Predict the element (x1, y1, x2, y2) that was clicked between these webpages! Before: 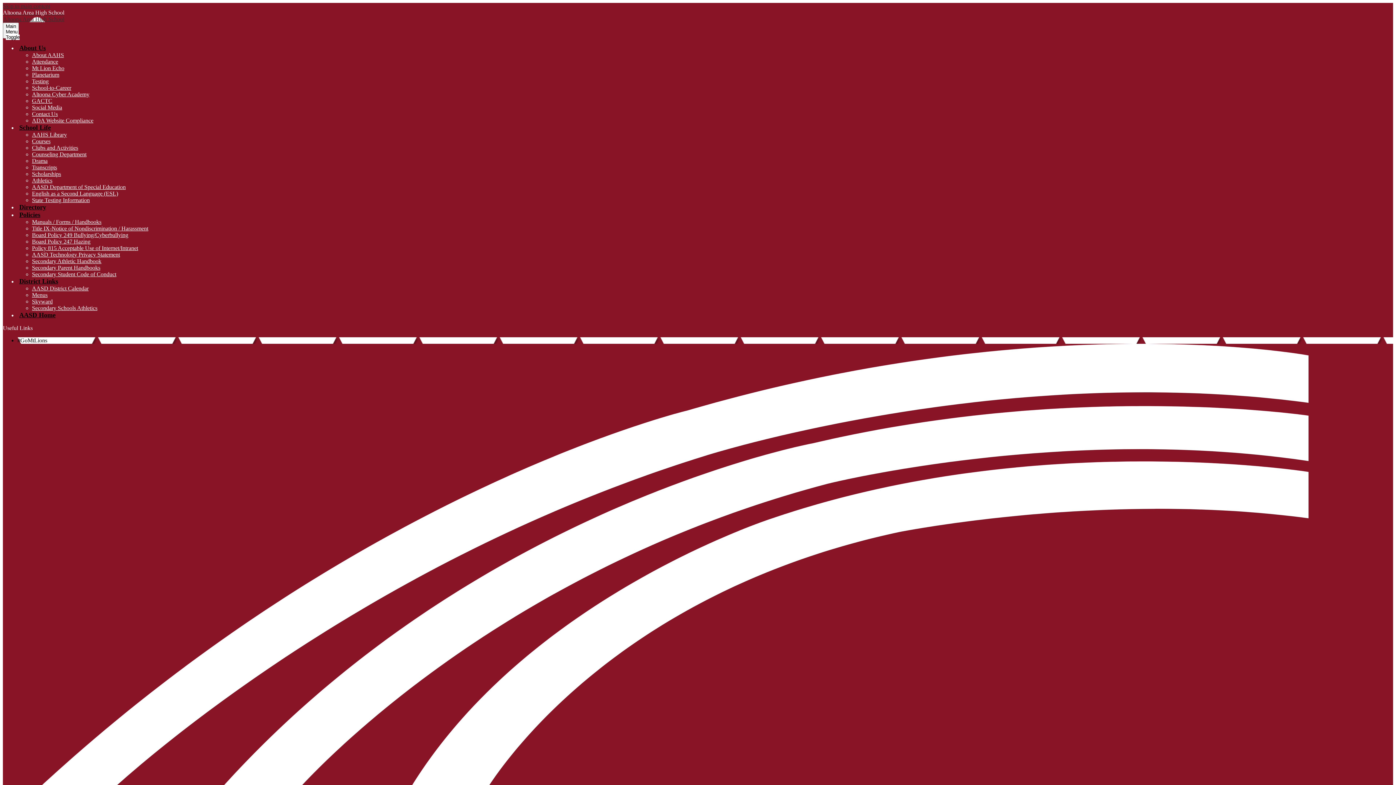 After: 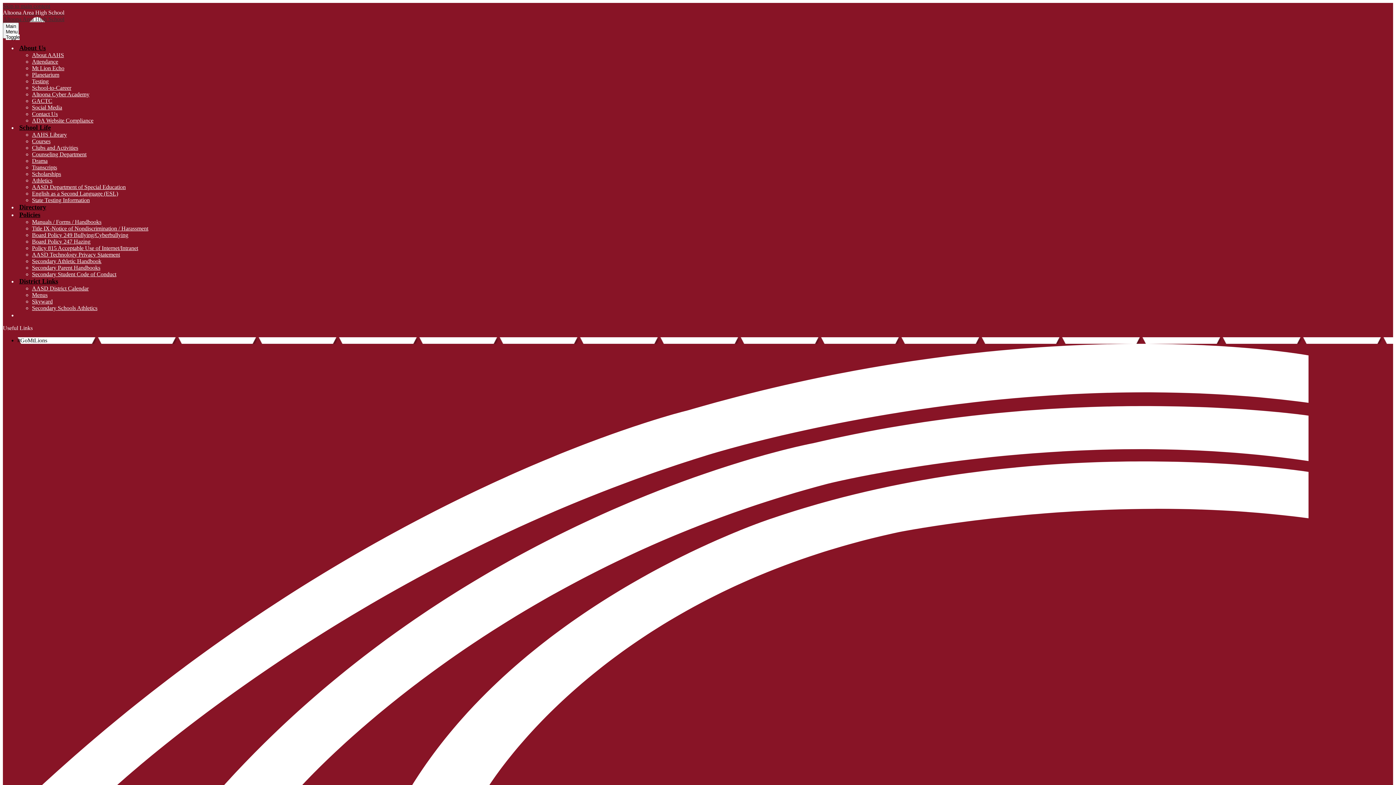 Action: bbox: (17, 311, 57, 318) label: AASD Home